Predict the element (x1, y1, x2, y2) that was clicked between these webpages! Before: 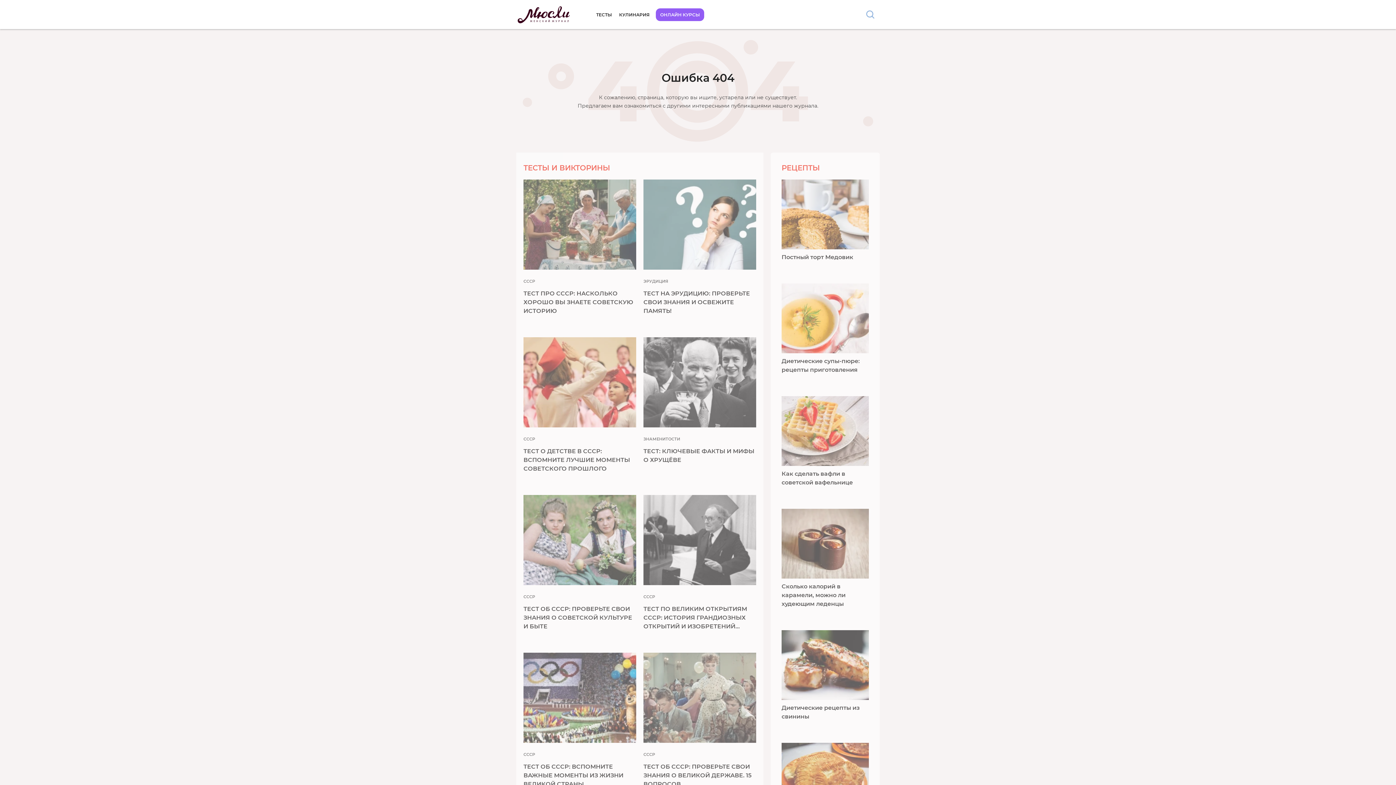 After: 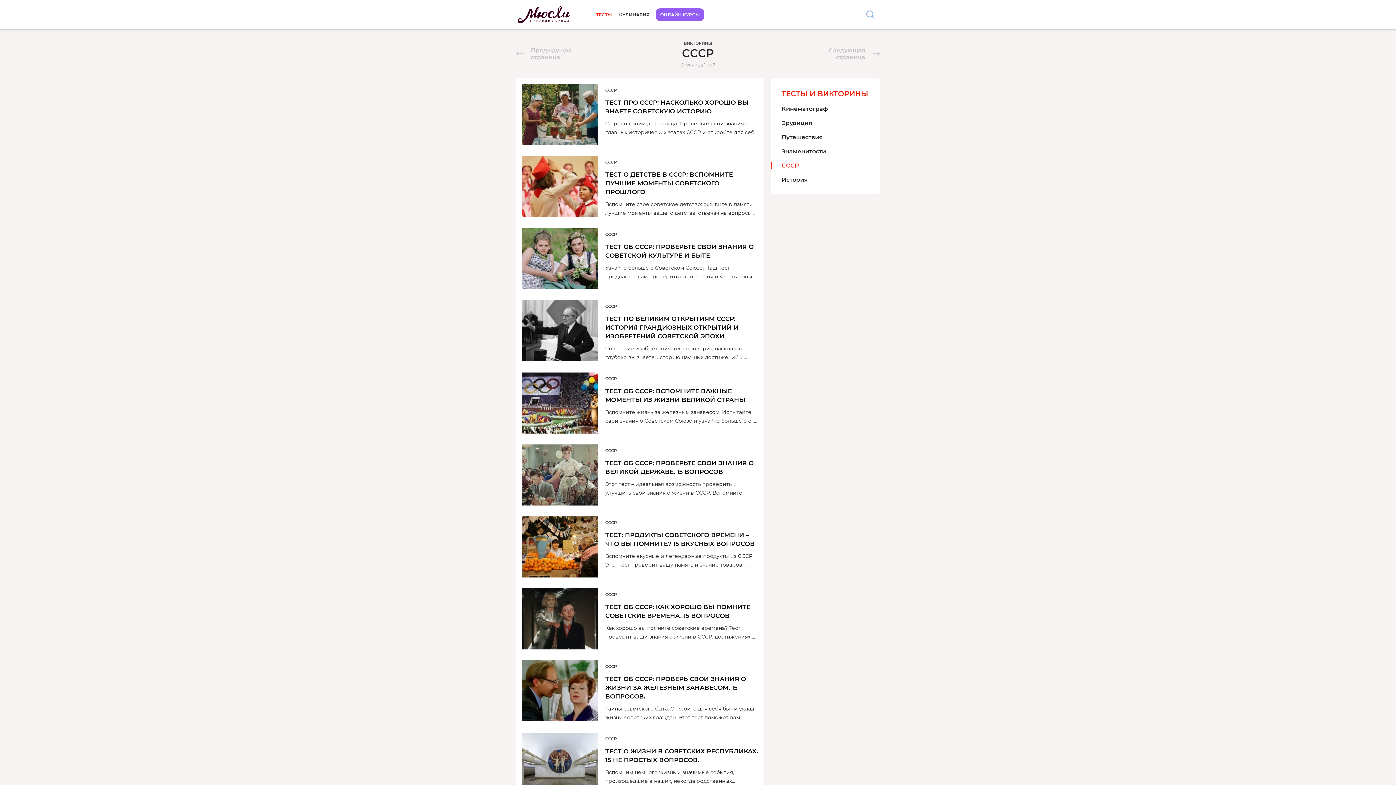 Action: label: CCCP bbox: (523, 592, 596, 601)